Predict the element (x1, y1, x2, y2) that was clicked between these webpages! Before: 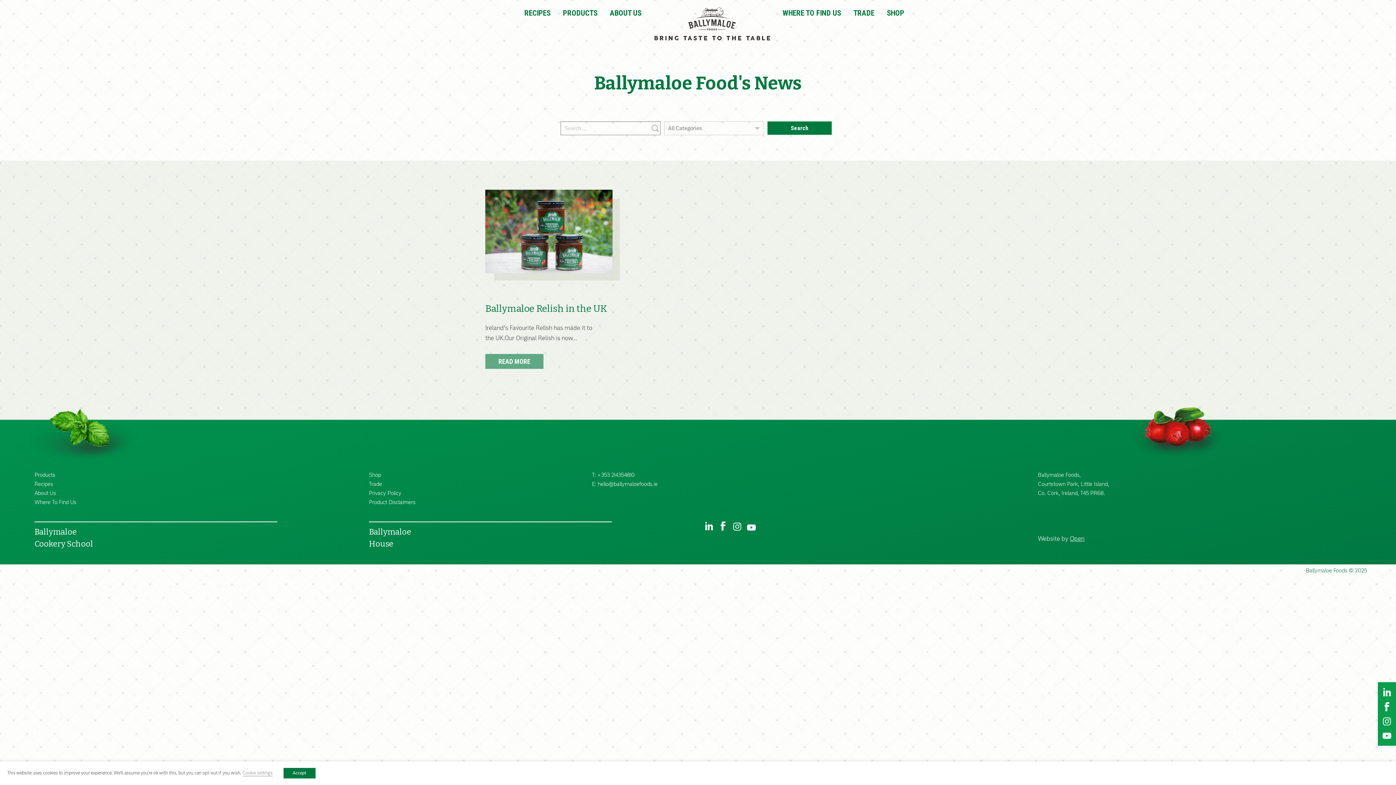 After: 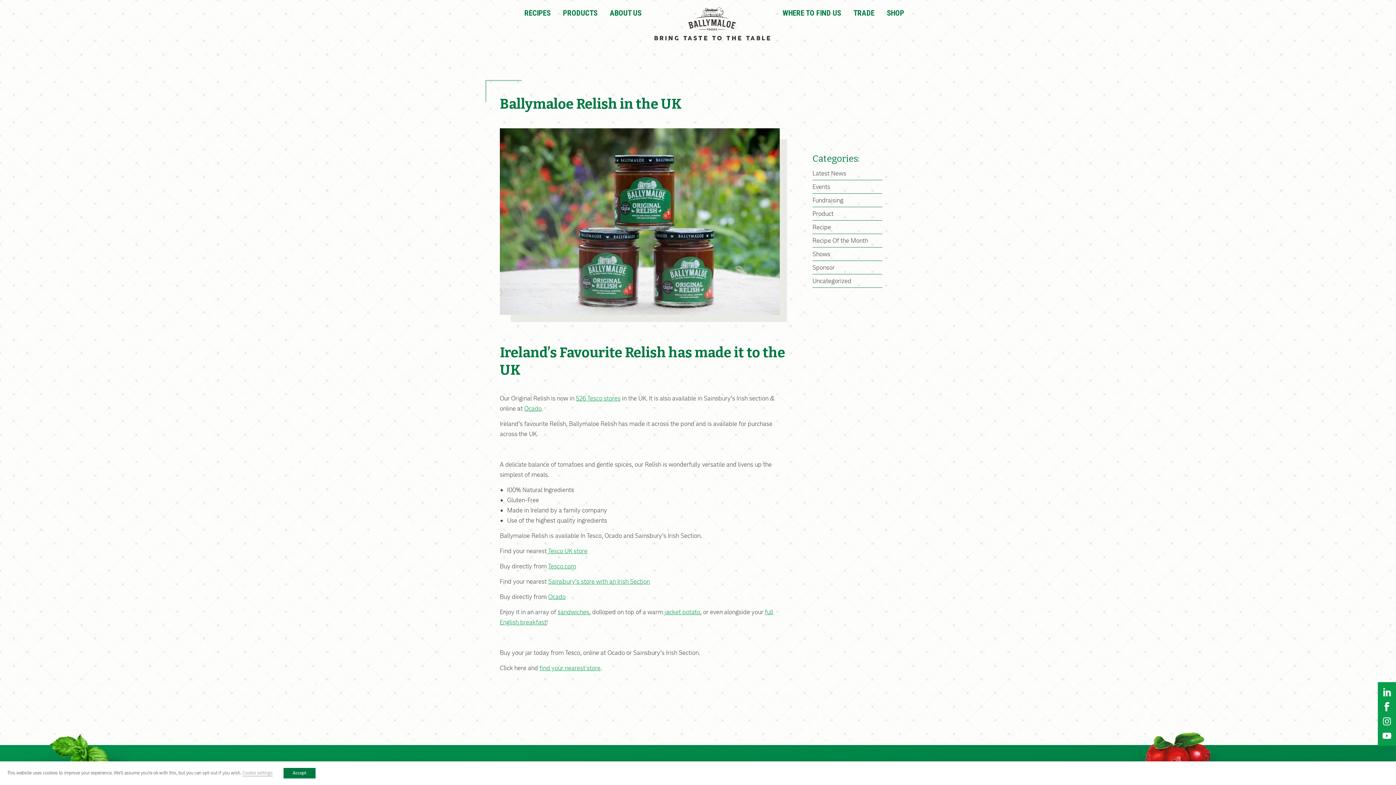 Action: bbox: (485, 354, 543, 368) label: READ MORE